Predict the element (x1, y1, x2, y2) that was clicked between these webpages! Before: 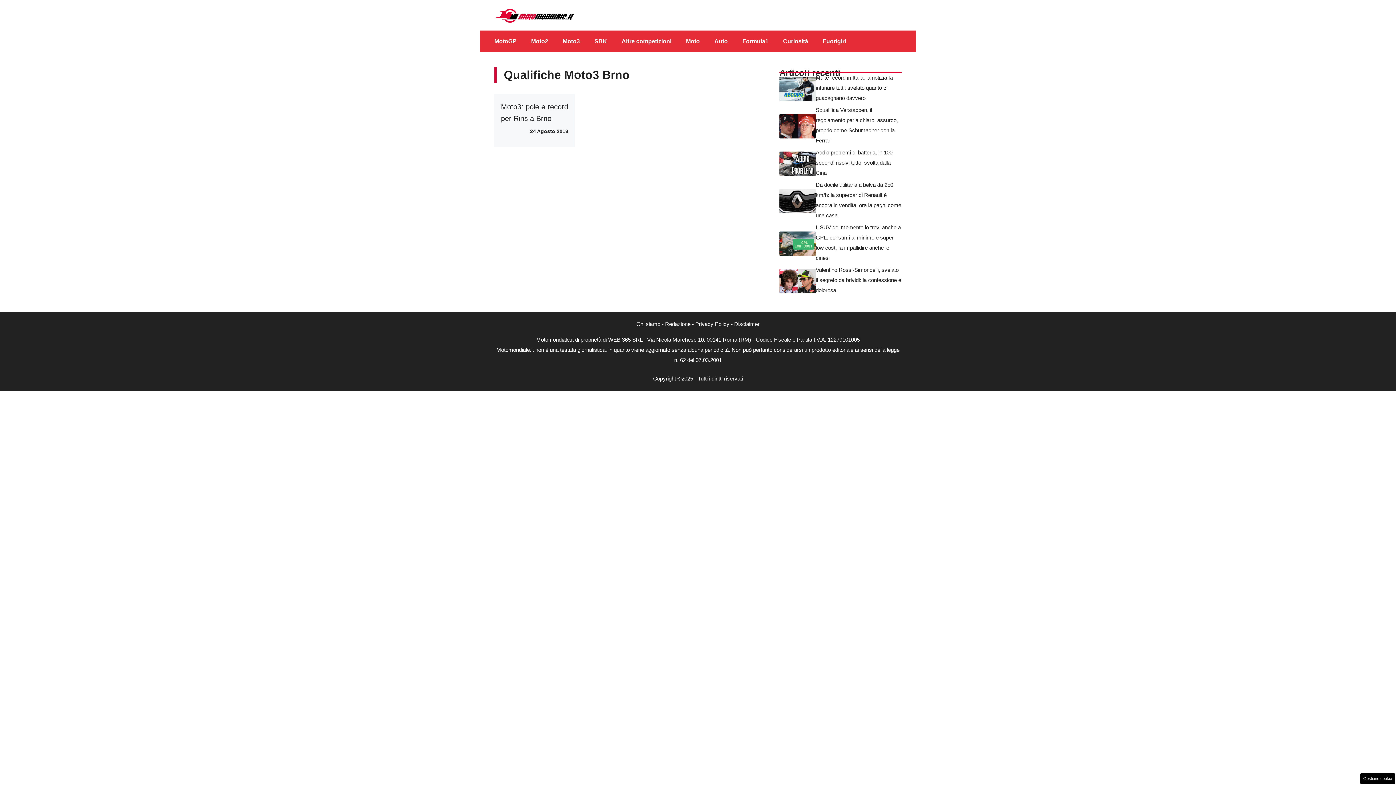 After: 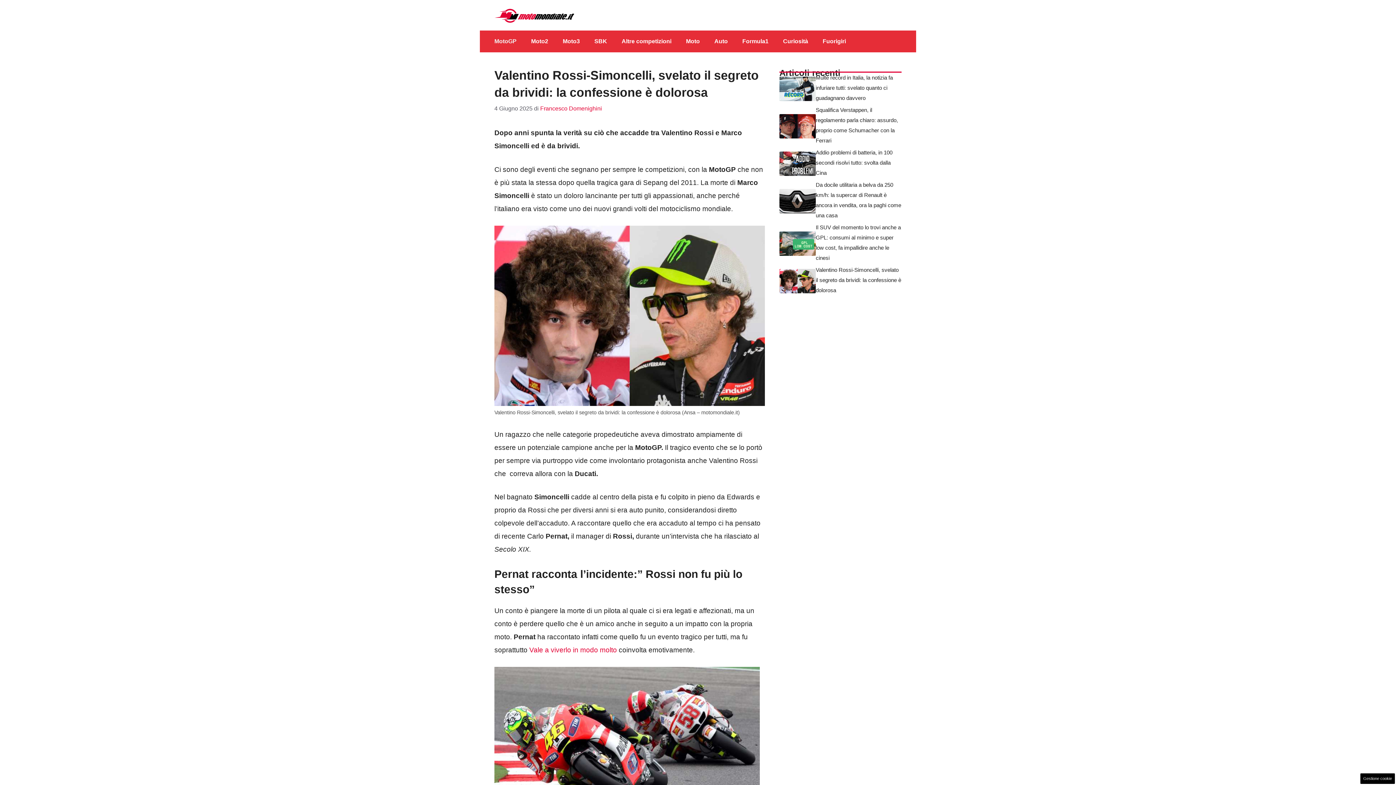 Action: bbox: (816, 266, 901, 293) label: Valentino Rossi-Simoncelli, svelato il segreto da brividi: la confessione è dolorosa